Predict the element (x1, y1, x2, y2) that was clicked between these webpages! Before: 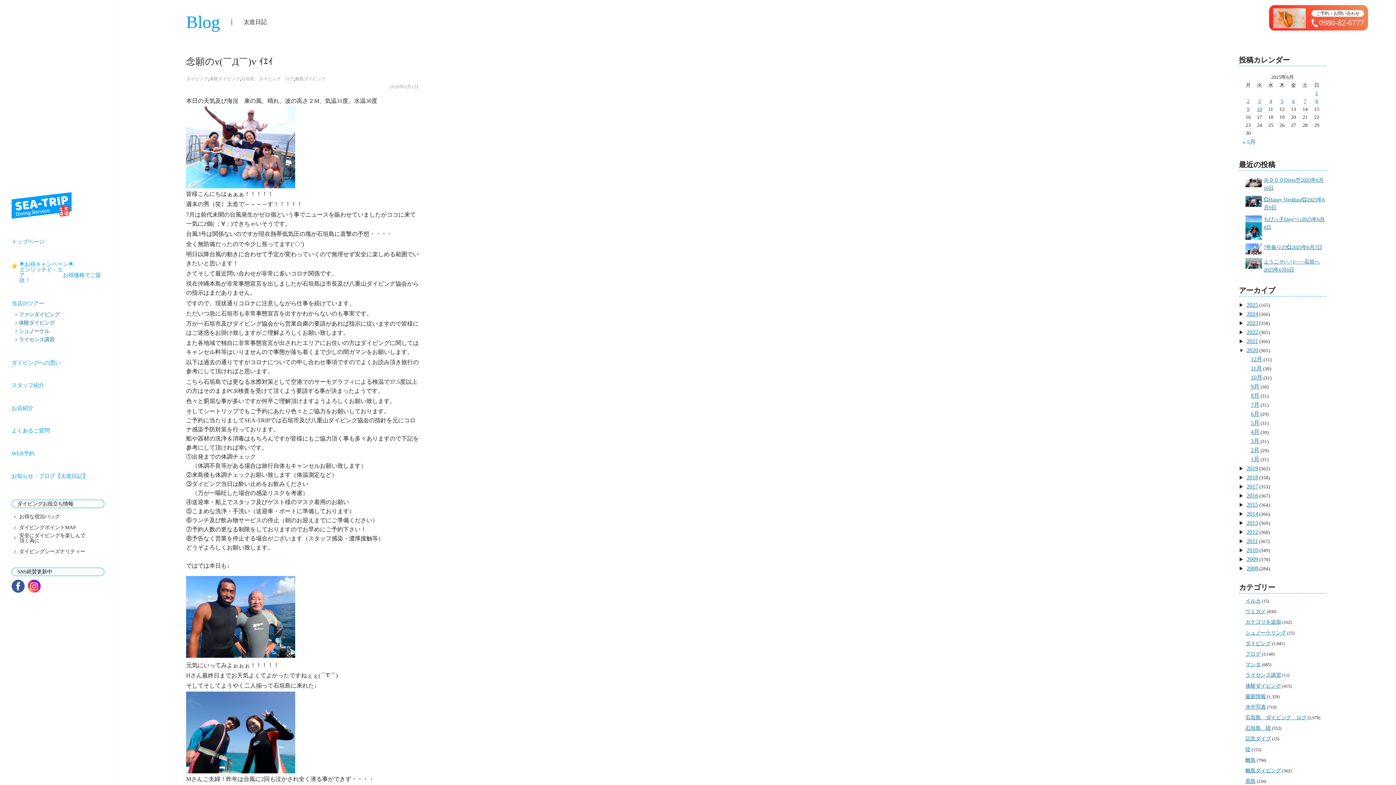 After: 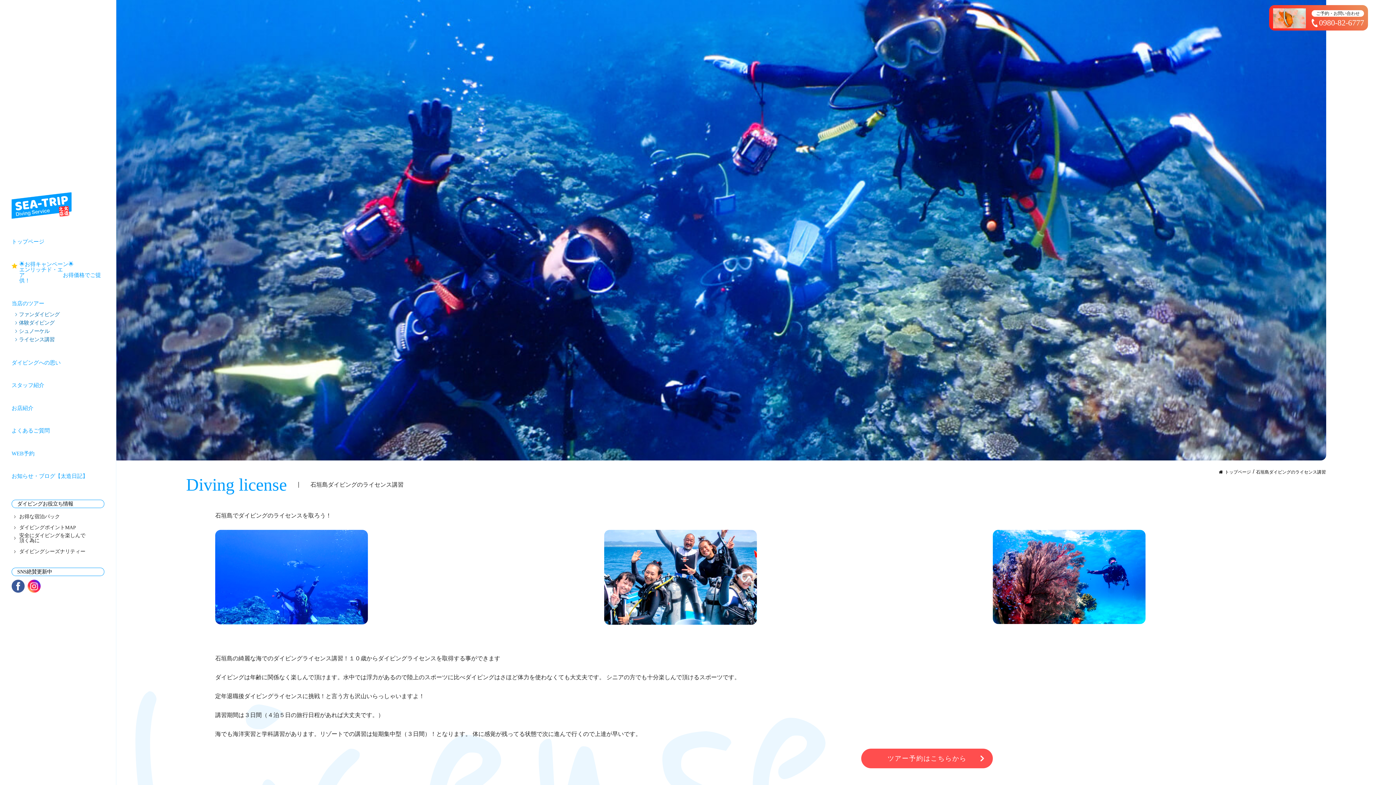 Action: label: ライセンス講習 bbox: (11, 335, 104, 343)